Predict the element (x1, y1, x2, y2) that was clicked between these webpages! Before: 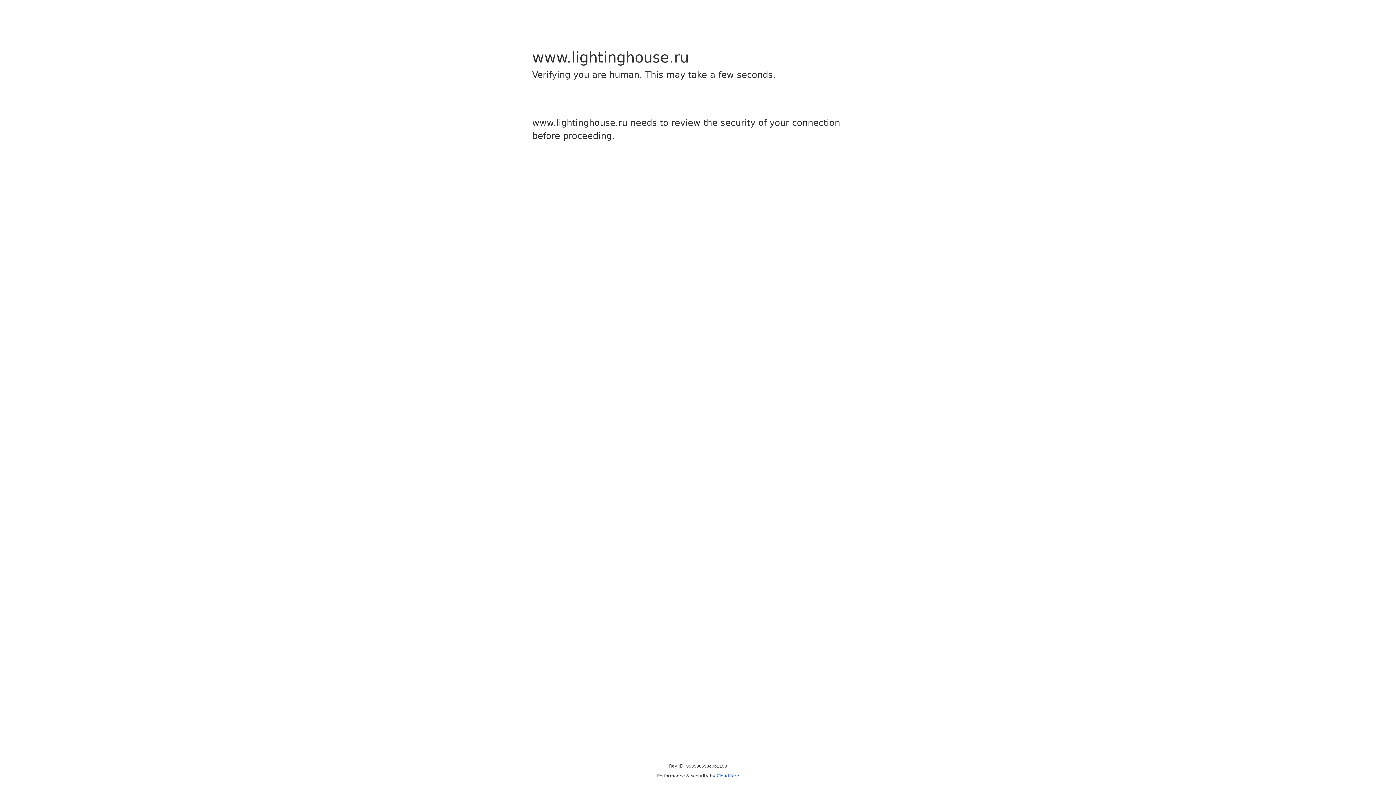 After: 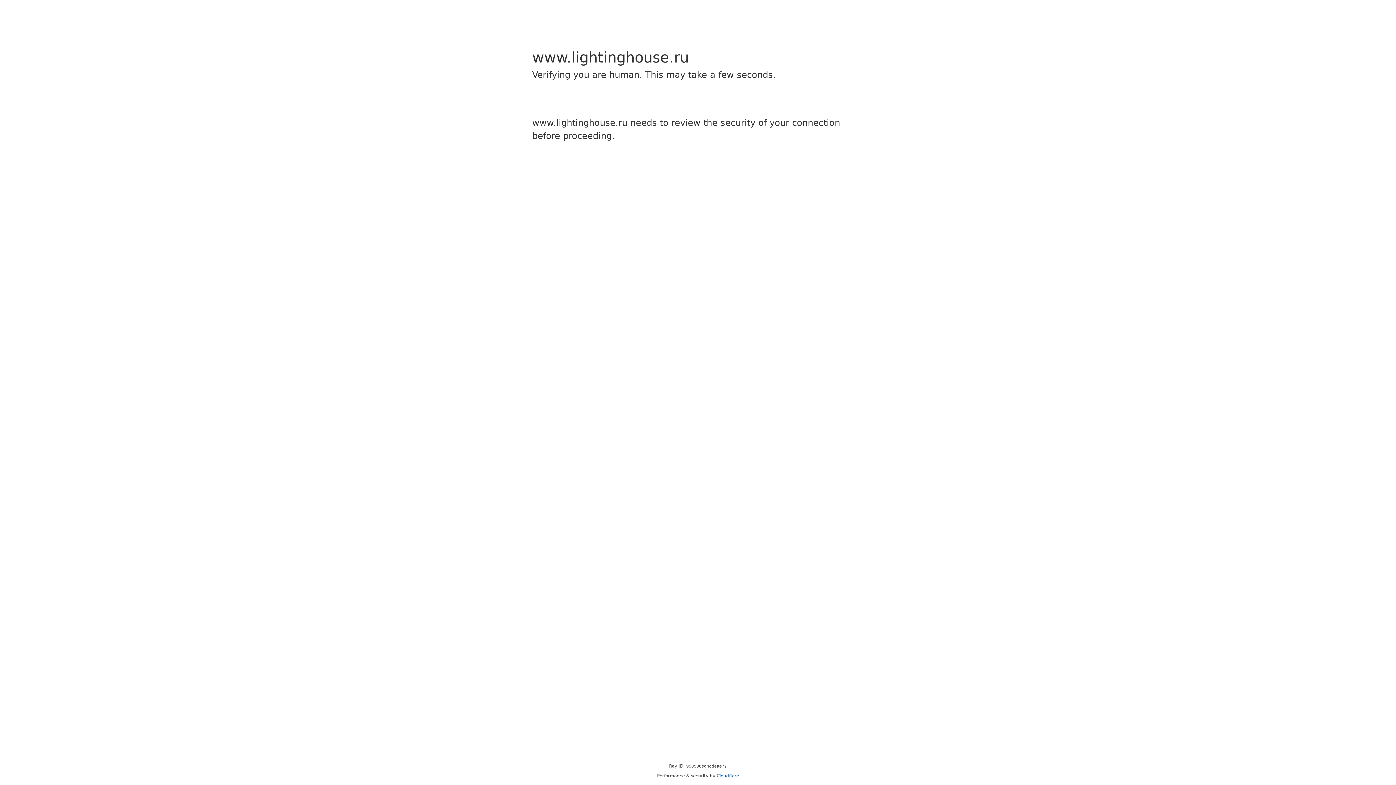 Action: bbox: (716, 773, 739, 778) label: Cloudflare